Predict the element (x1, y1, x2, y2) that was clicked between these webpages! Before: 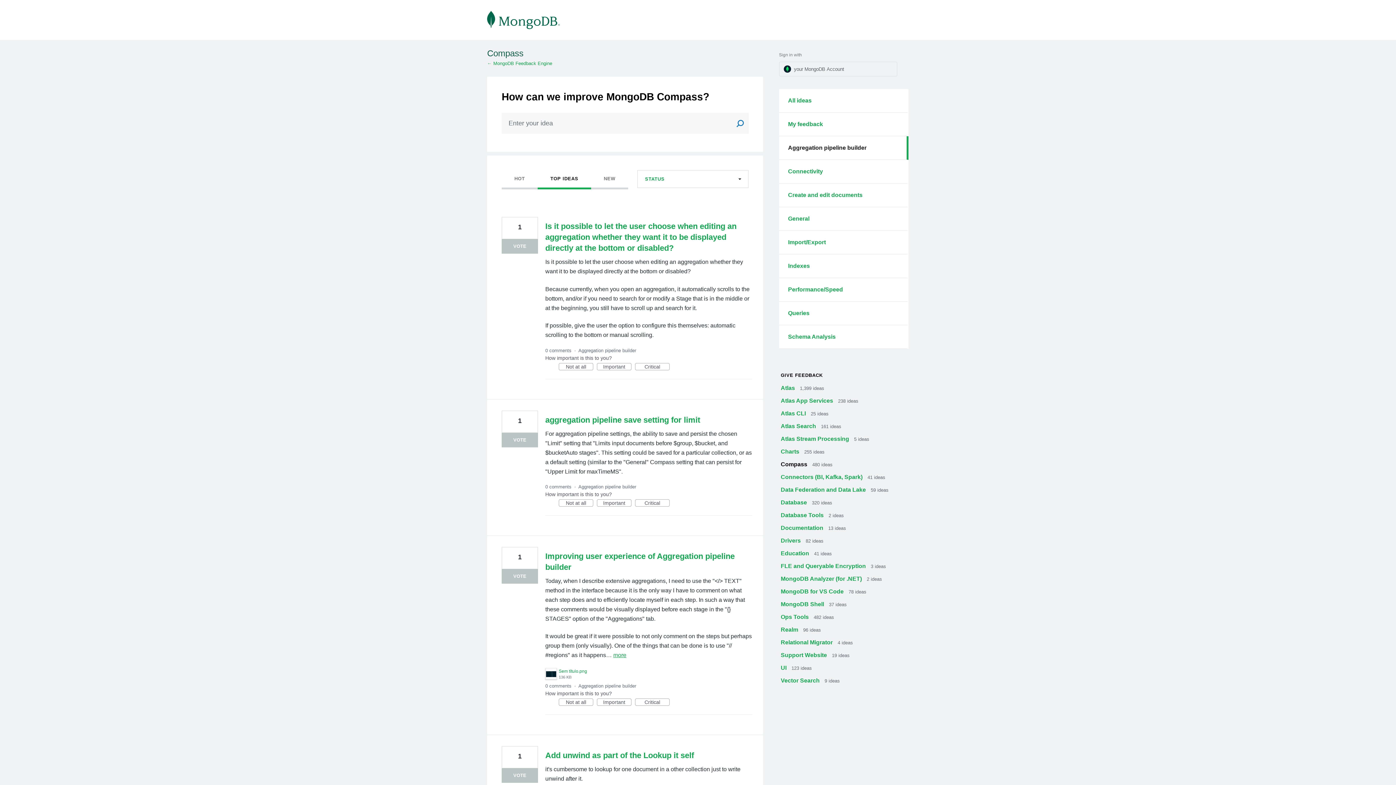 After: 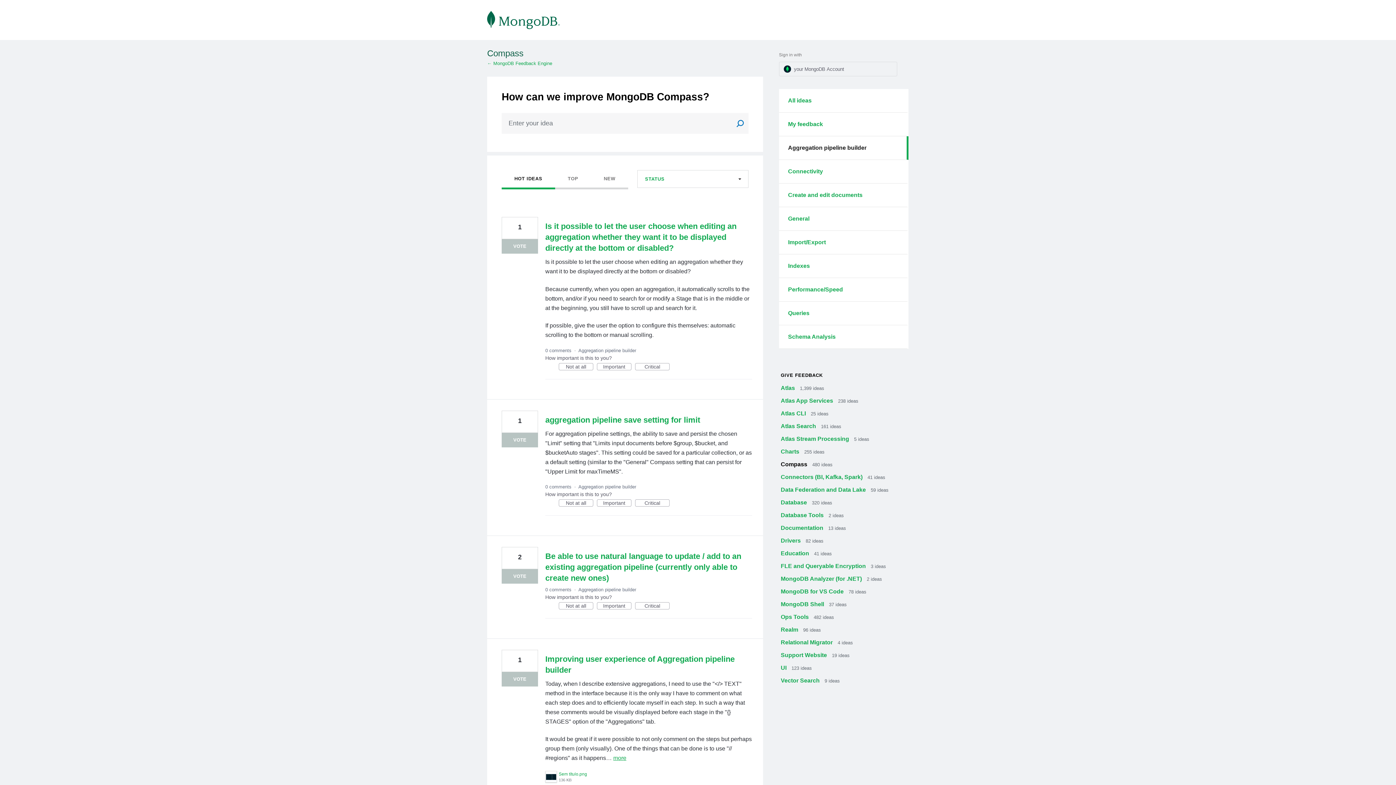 Action: bbox: (501, 170, 537, 189) label: HOT